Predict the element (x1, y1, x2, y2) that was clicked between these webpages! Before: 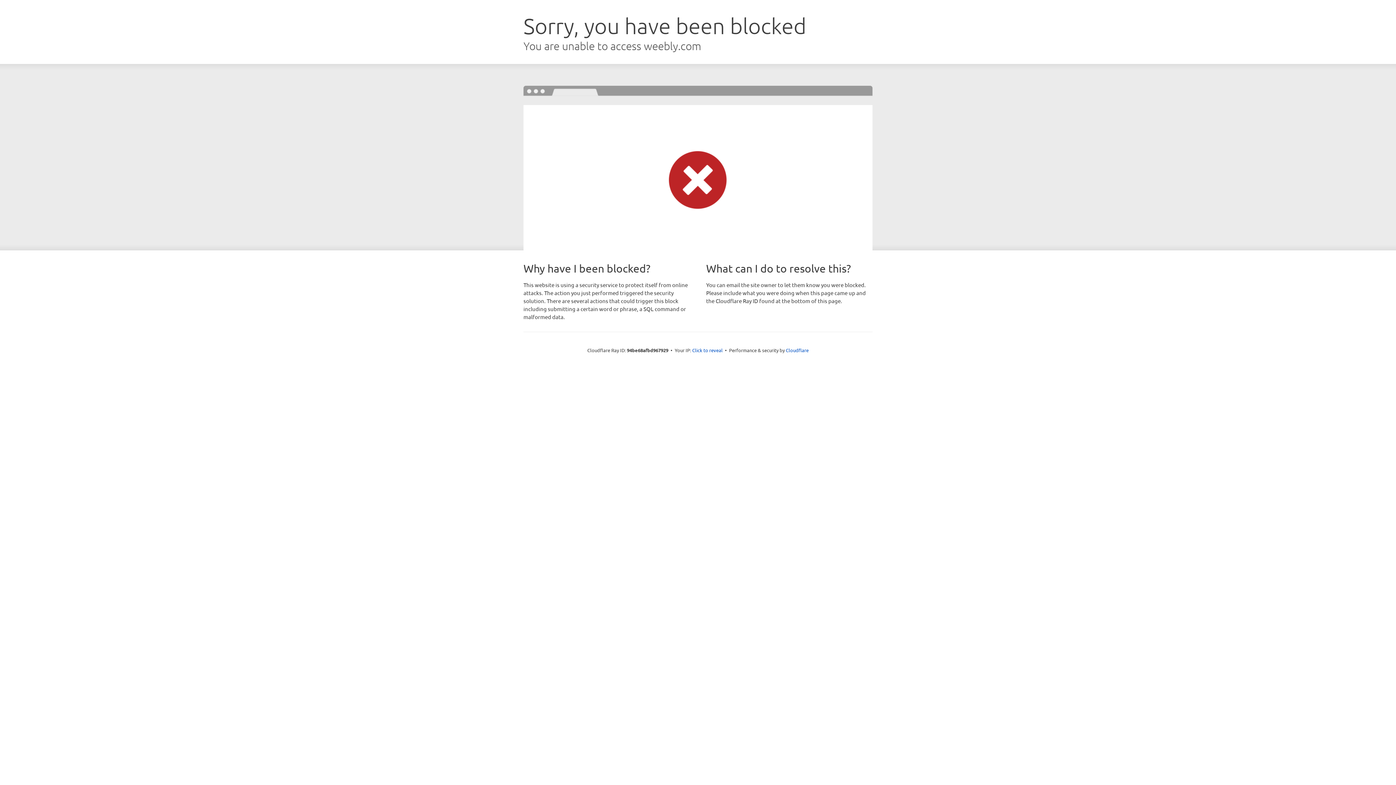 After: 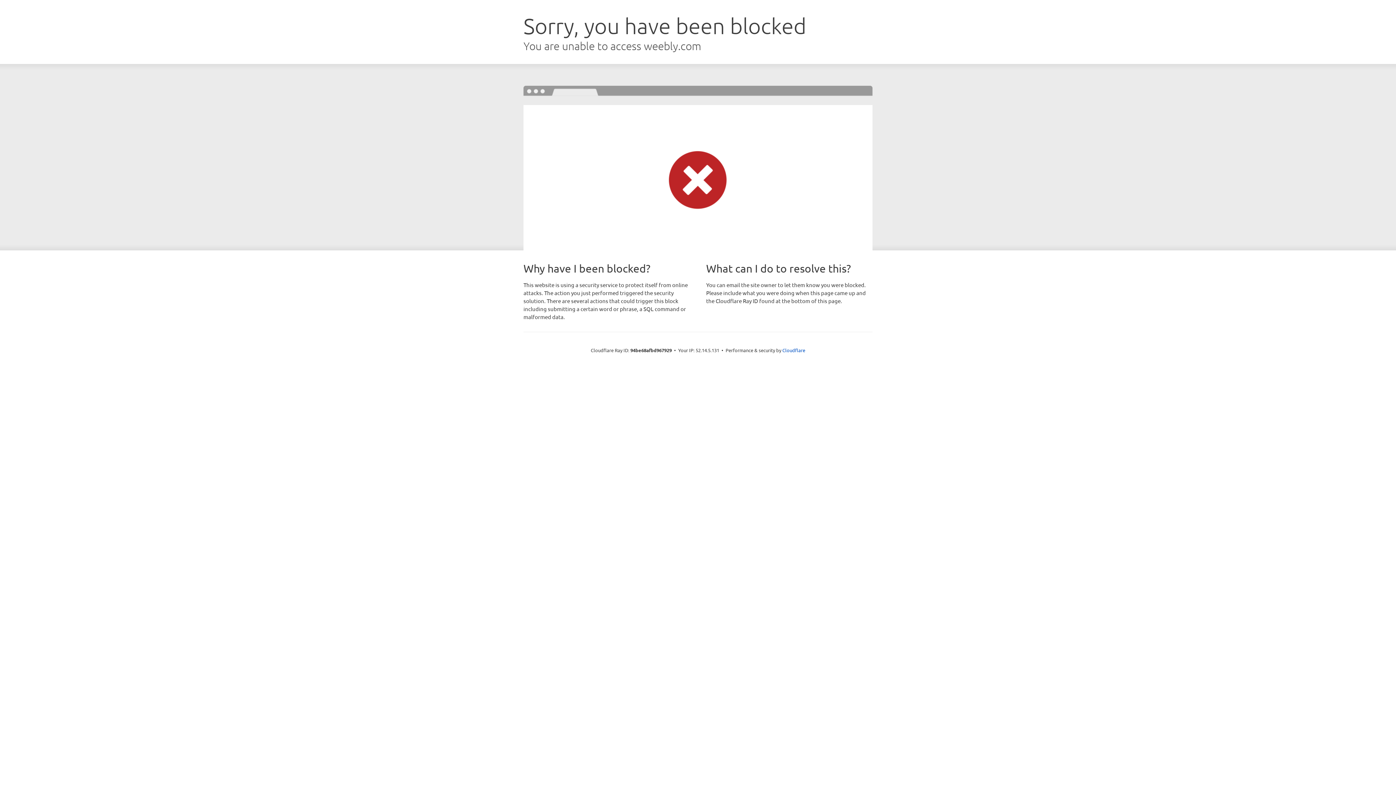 Action: bbox: (692, 346, 722, 353) label: Click to reveal